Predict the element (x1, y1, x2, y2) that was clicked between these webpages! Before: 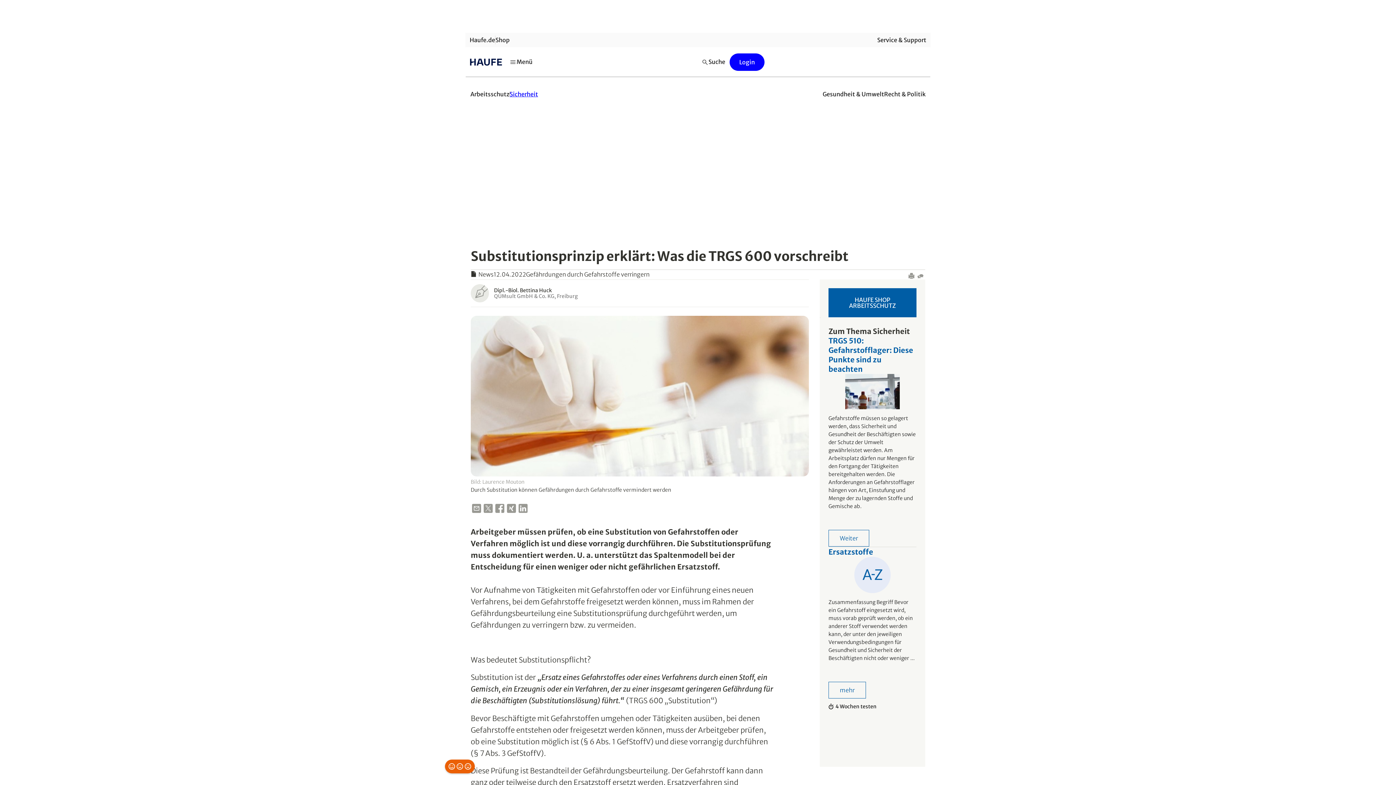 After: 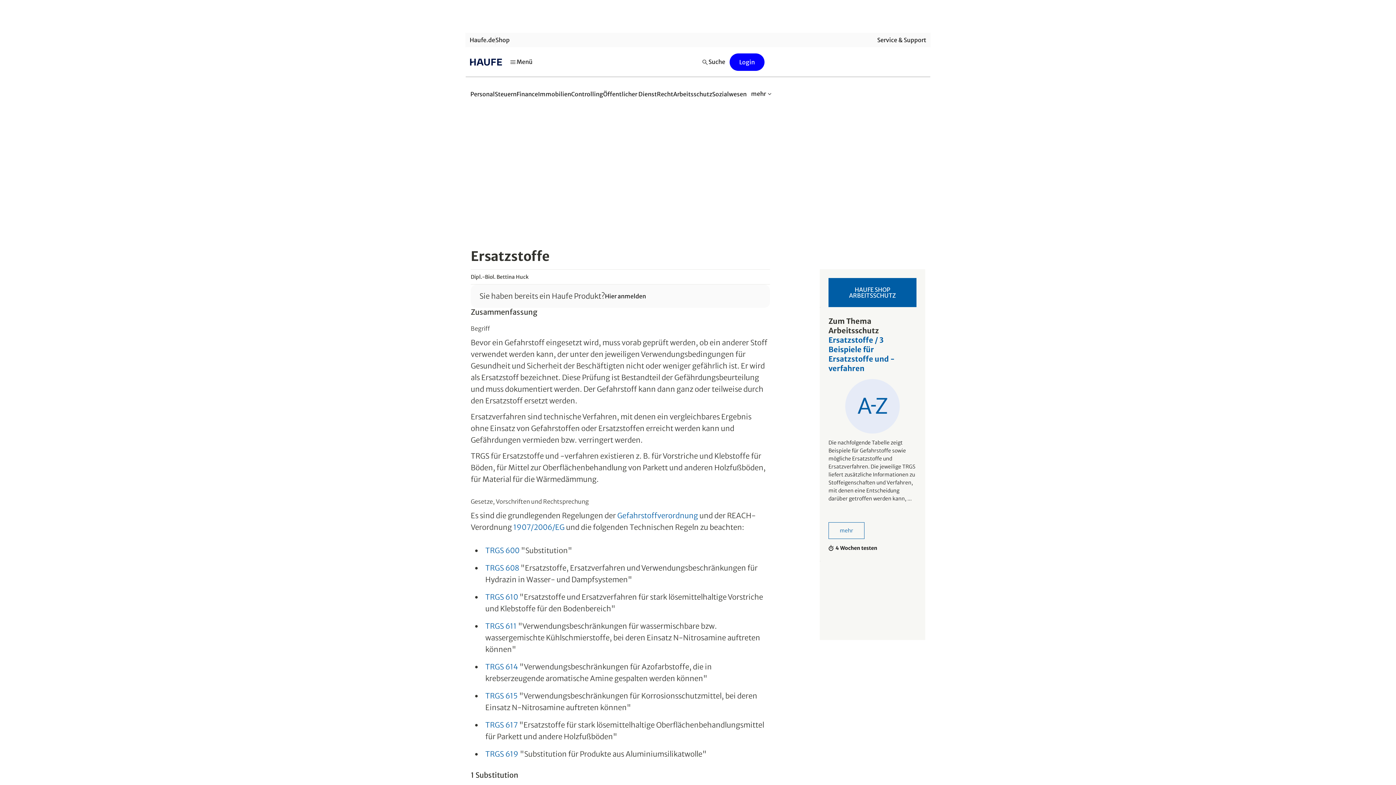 Action: bbox: (828, 547, 916, 714) label: Ersatzstoffe

Zusammenfassung Begriff Bevor ein Gefahrstoff eingesetzt wird, muss vorab geprüft werden, ob ein anderer Stoff verwendet werden kann, der unter den jeweiligen Verwendungsbedingungen für Gesundheit und Sicherheit der Beschäftigten nicht oder weniger ...

mehr

4 Wochen testen
